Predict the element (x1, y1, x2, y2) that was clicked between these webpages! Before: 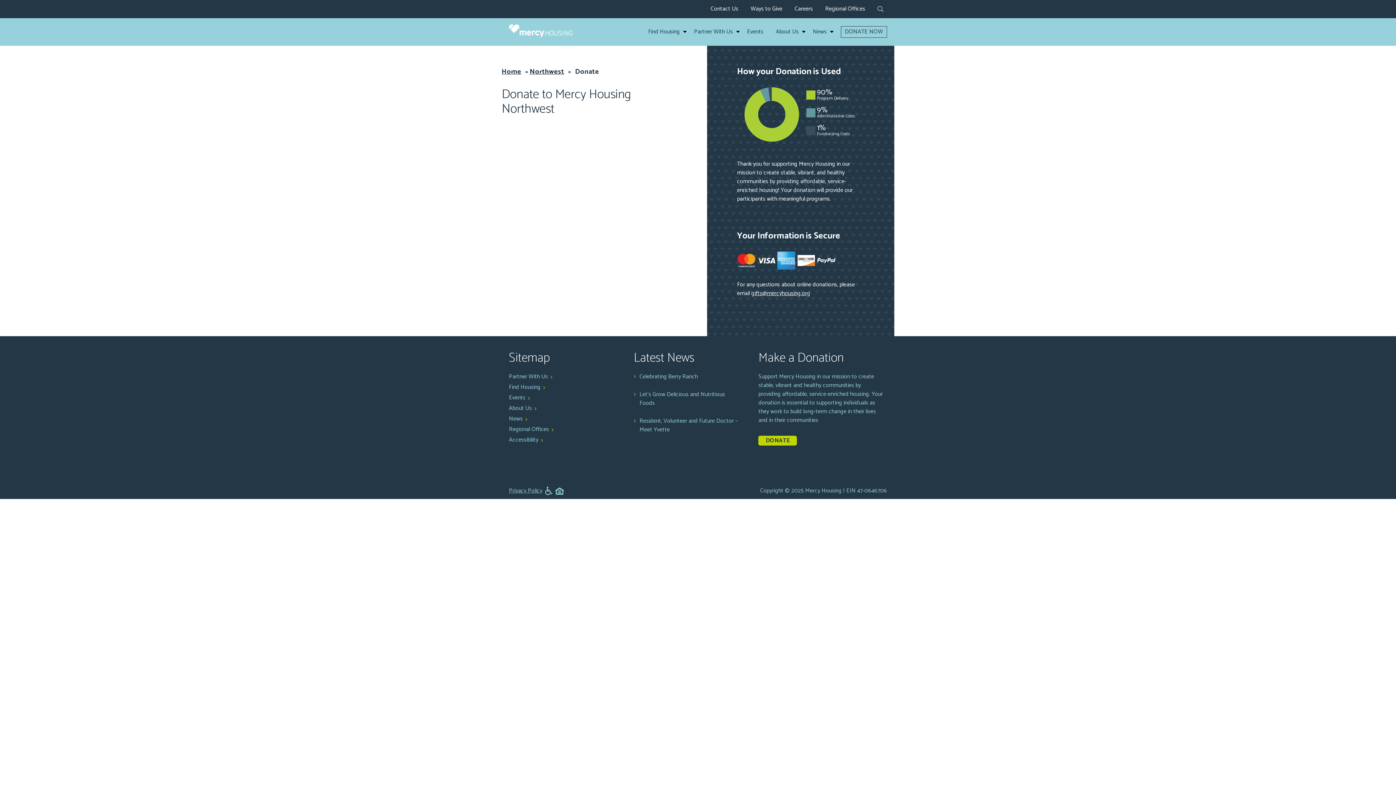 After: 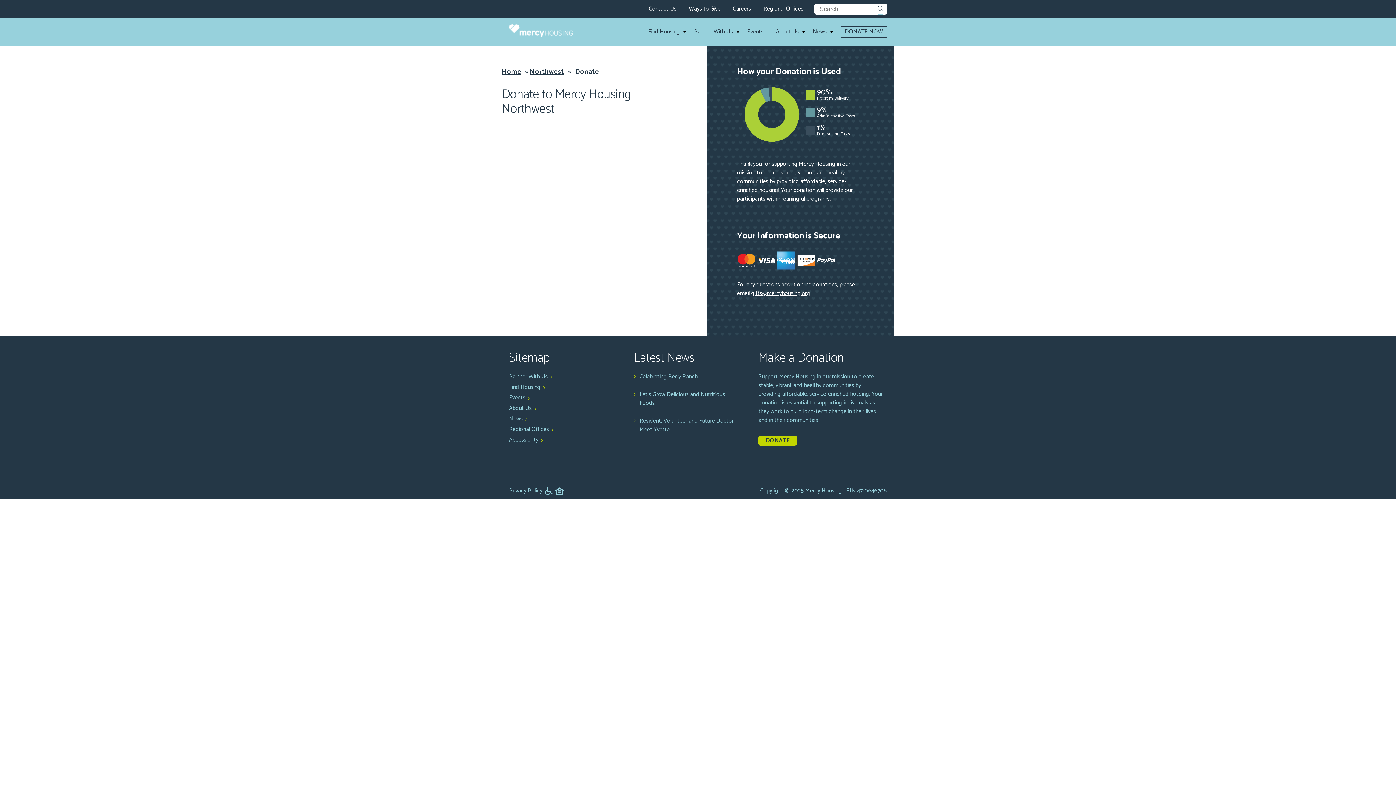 Action: bbox: (877, 5, 883, 14) label: expand search form